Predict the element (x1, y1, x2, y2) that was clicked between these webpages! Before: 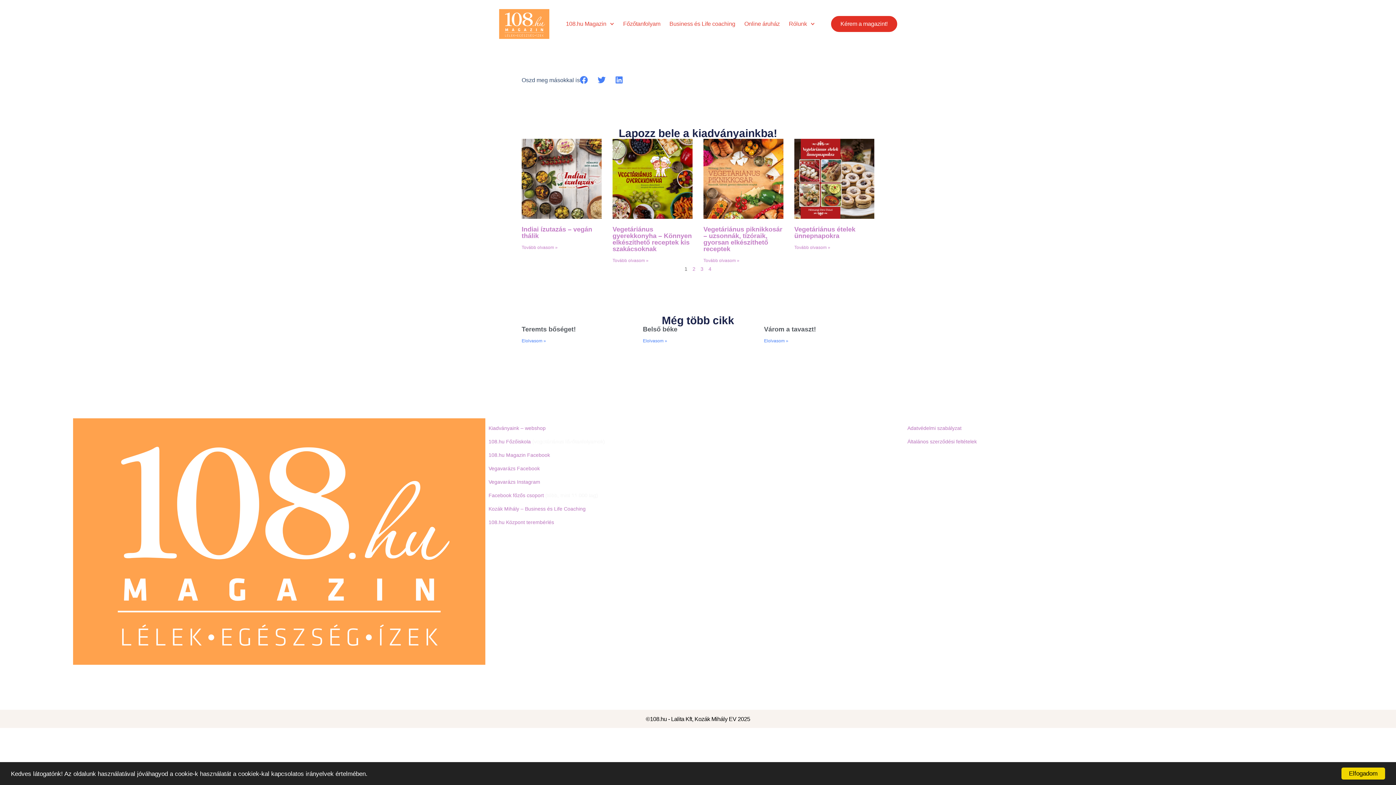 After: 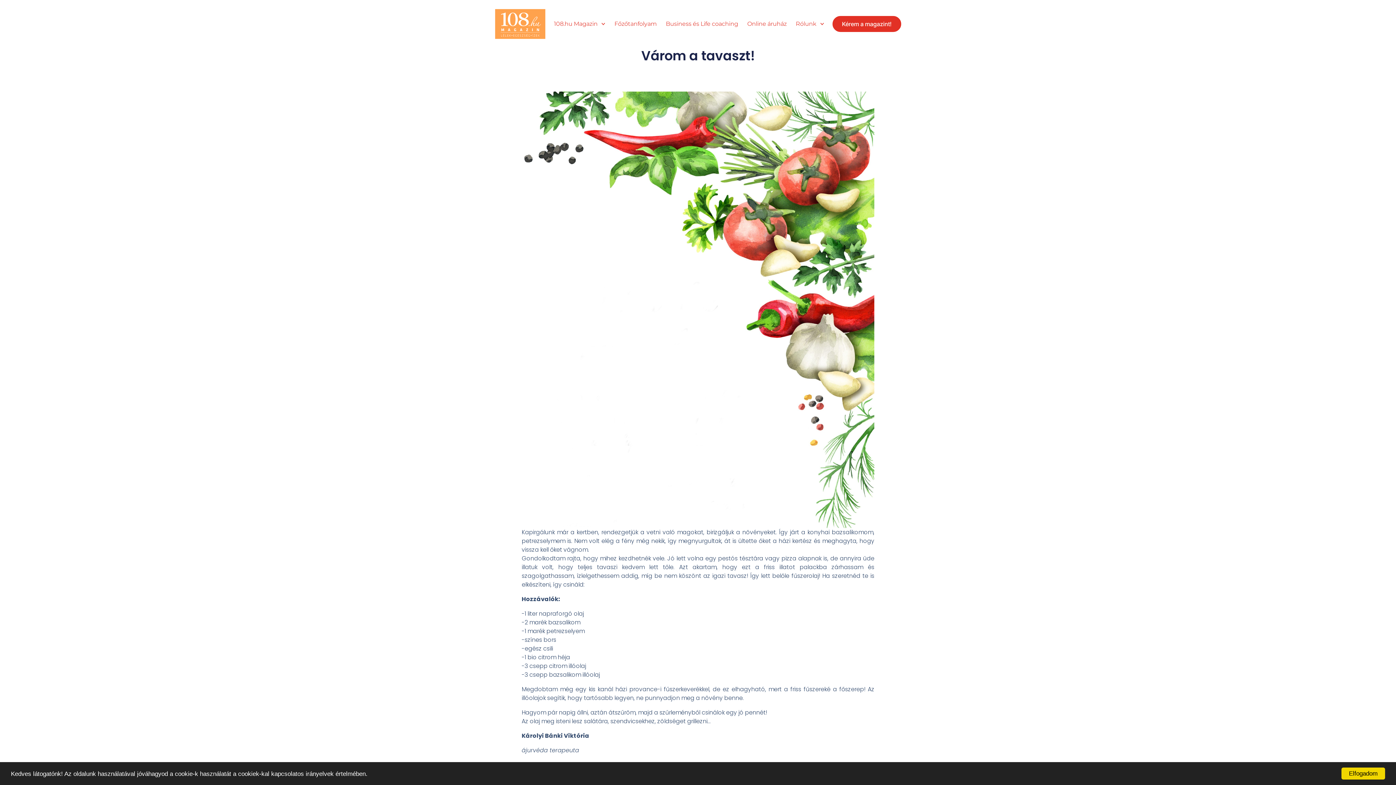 Action: label: Várom a tavaszt! bbox: (764, 325, 816, 333)